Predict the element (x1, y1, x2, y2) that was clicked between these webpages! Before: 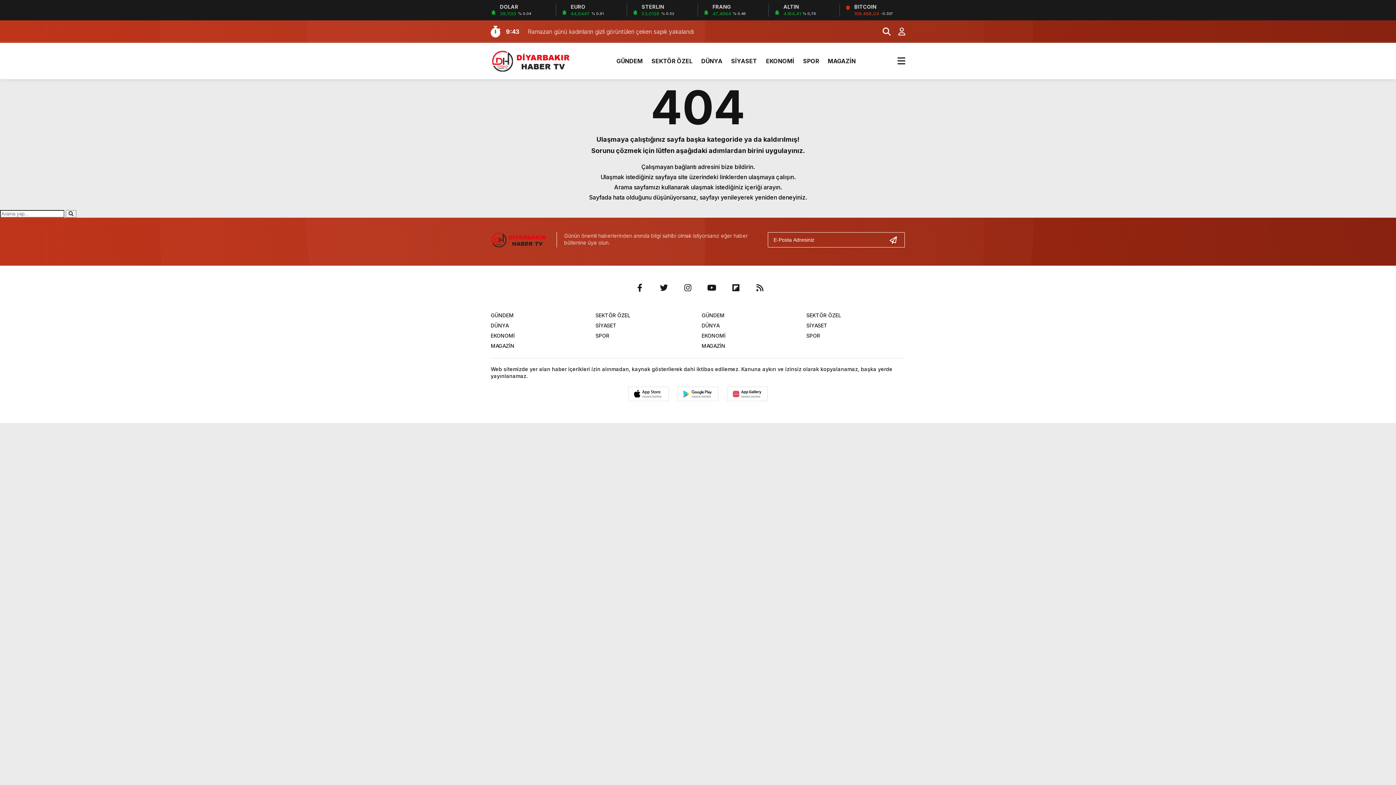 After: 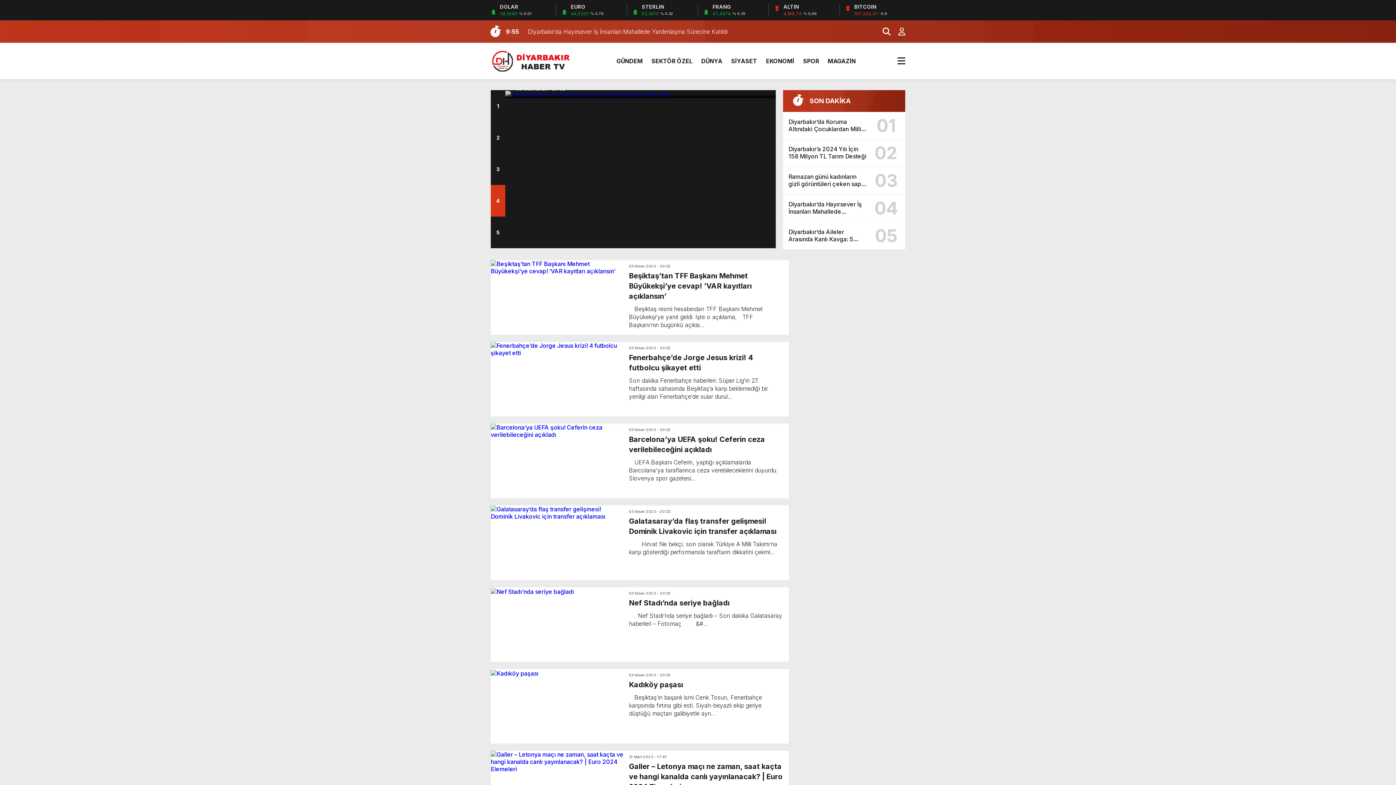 Action: bbox: (806, 332, 820, 338) label: SPOR